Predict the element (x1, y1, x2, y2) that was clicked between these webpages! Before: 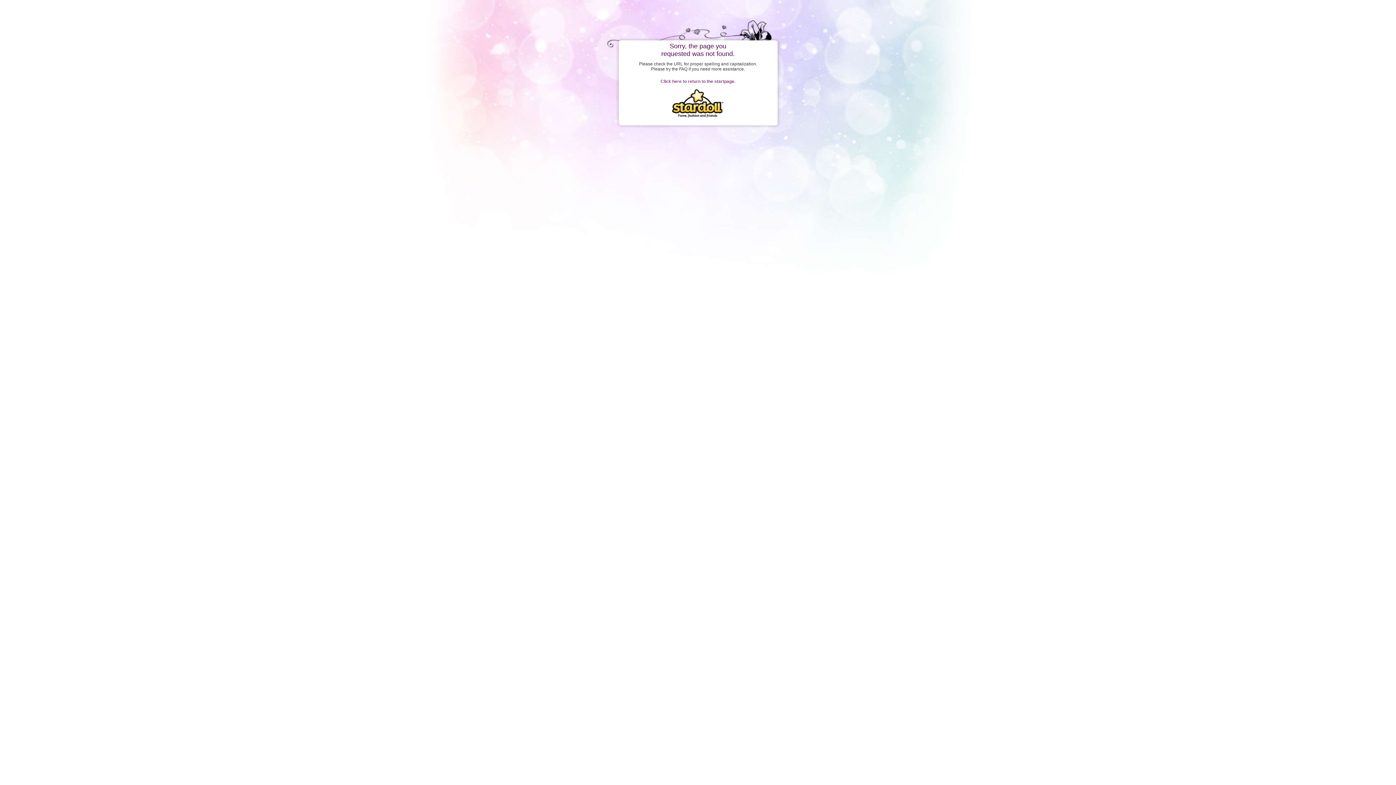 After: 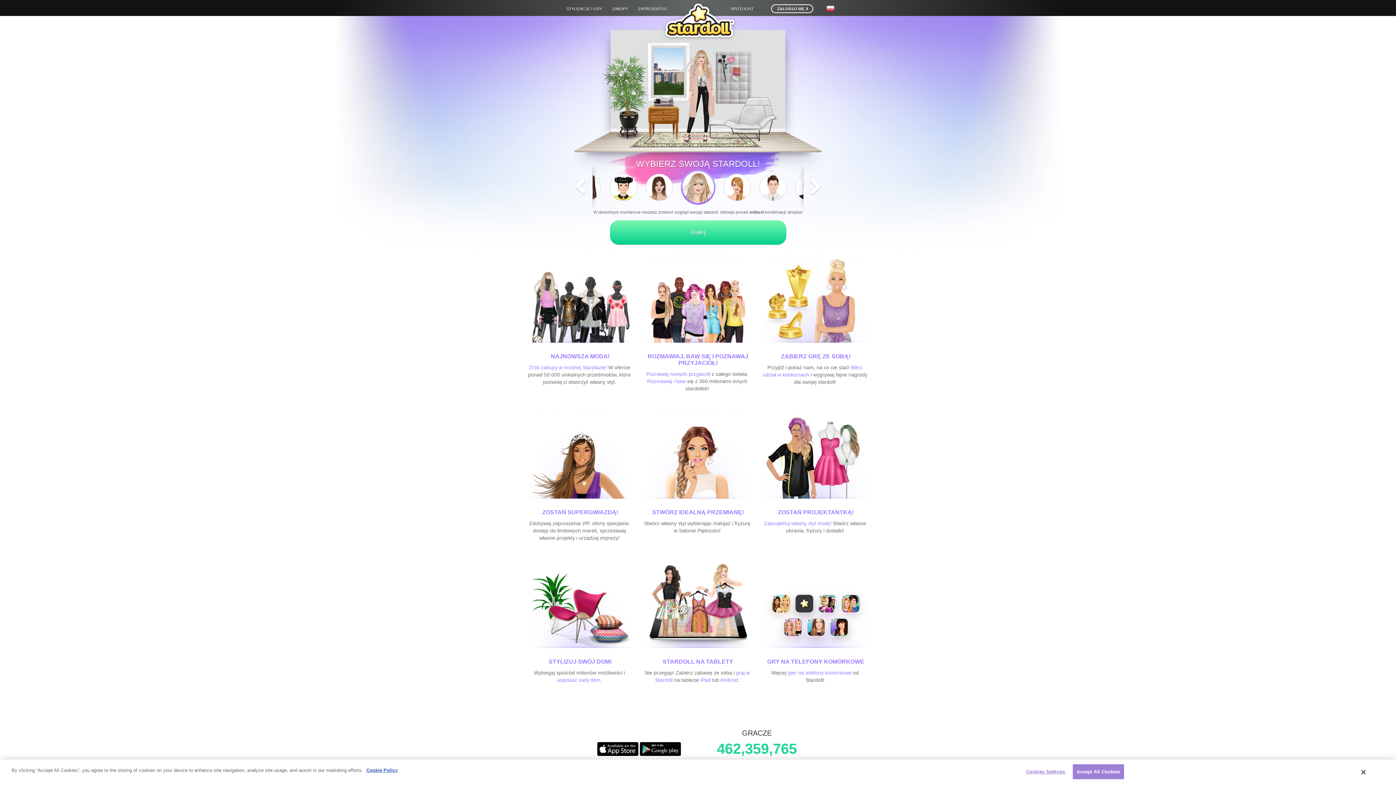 Action: label: Click here to return to the startpage. bbox: (660, 78, 735, 84)